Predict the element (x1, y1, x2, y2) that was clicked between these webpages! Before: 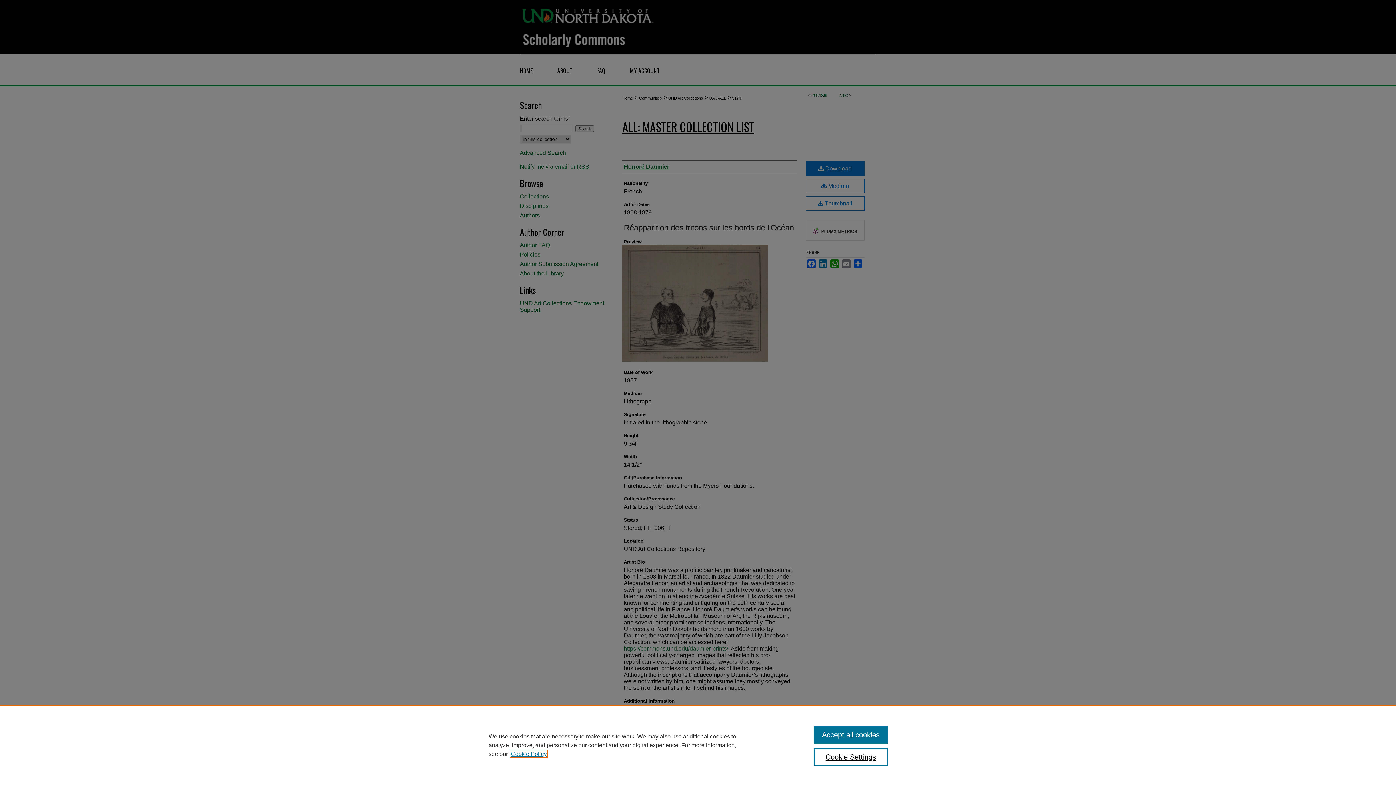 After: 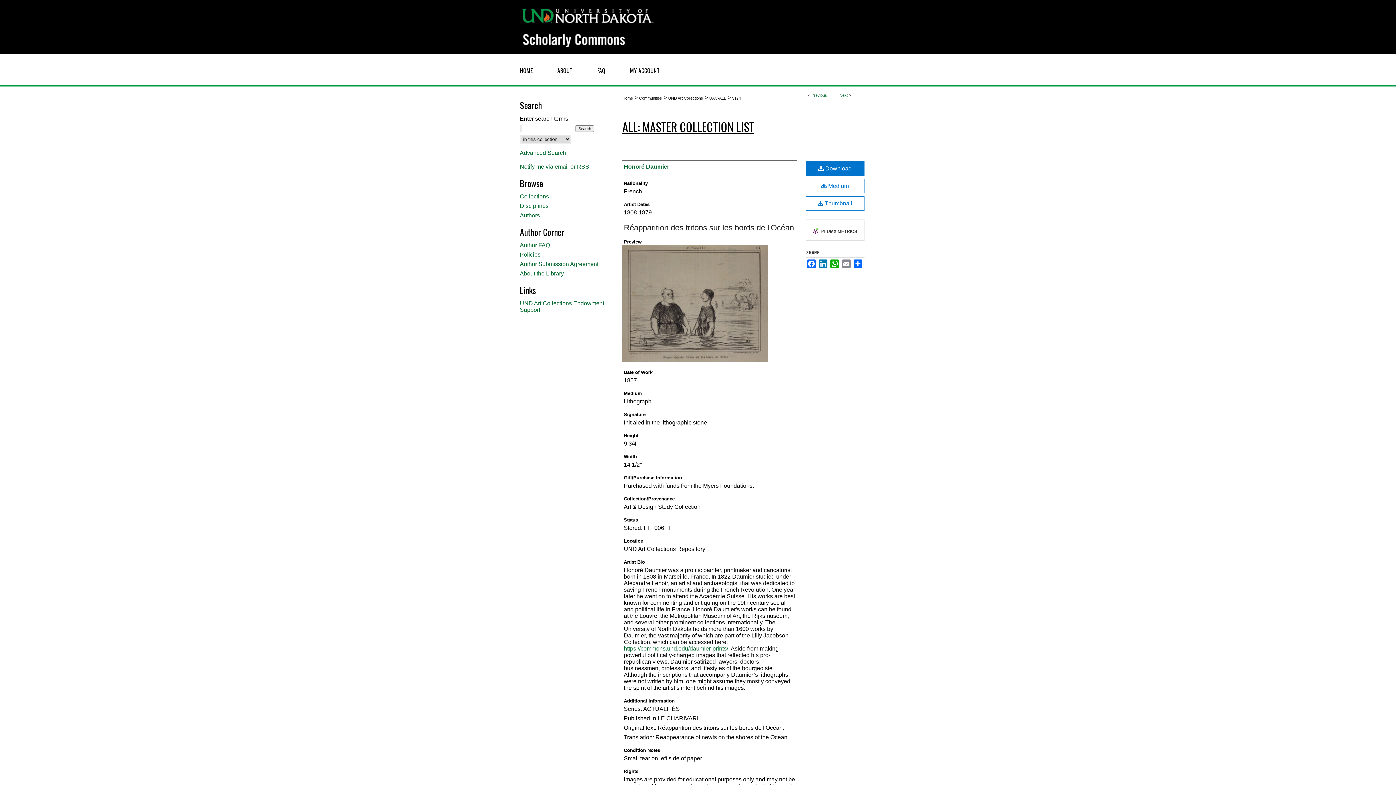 Action: label: Accept all cookies bbox: (814, 726, 887, 744)